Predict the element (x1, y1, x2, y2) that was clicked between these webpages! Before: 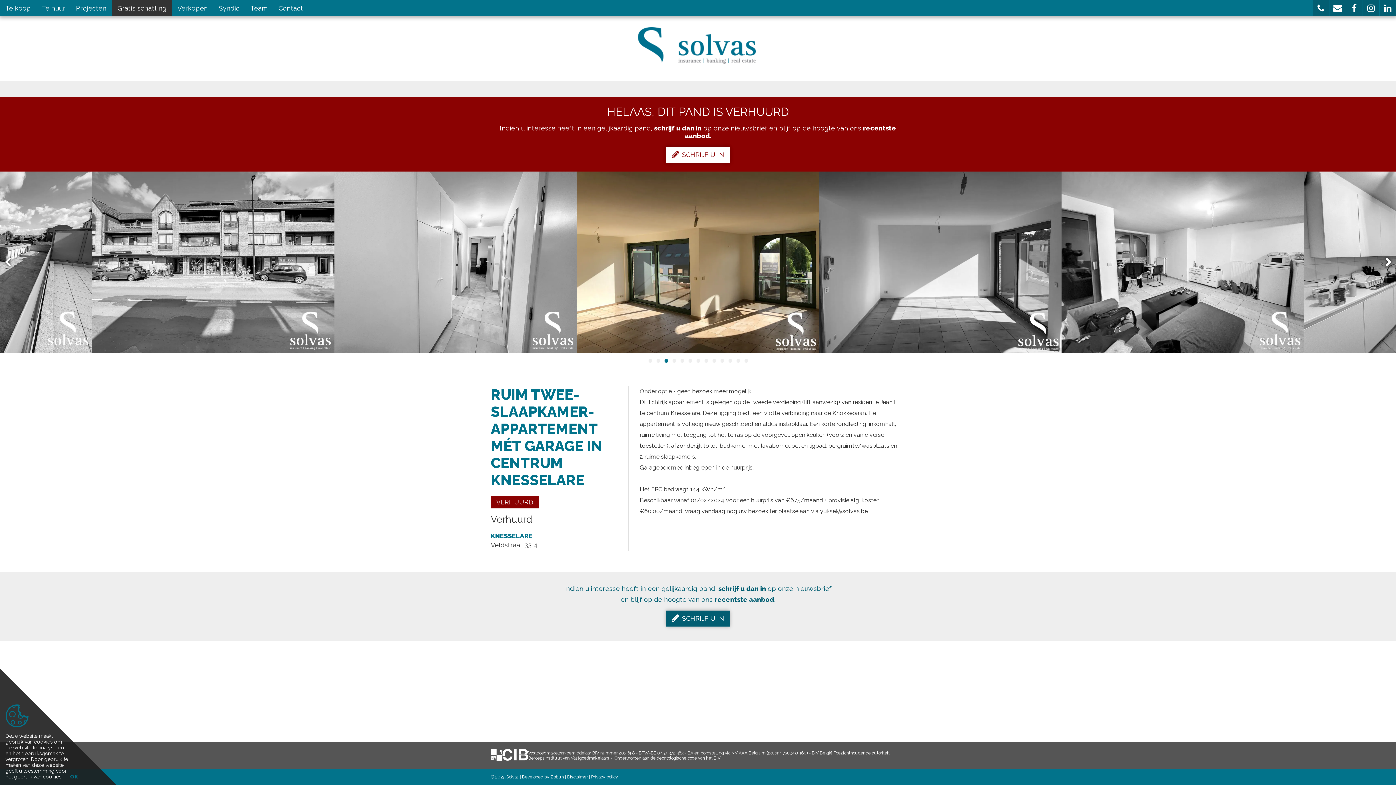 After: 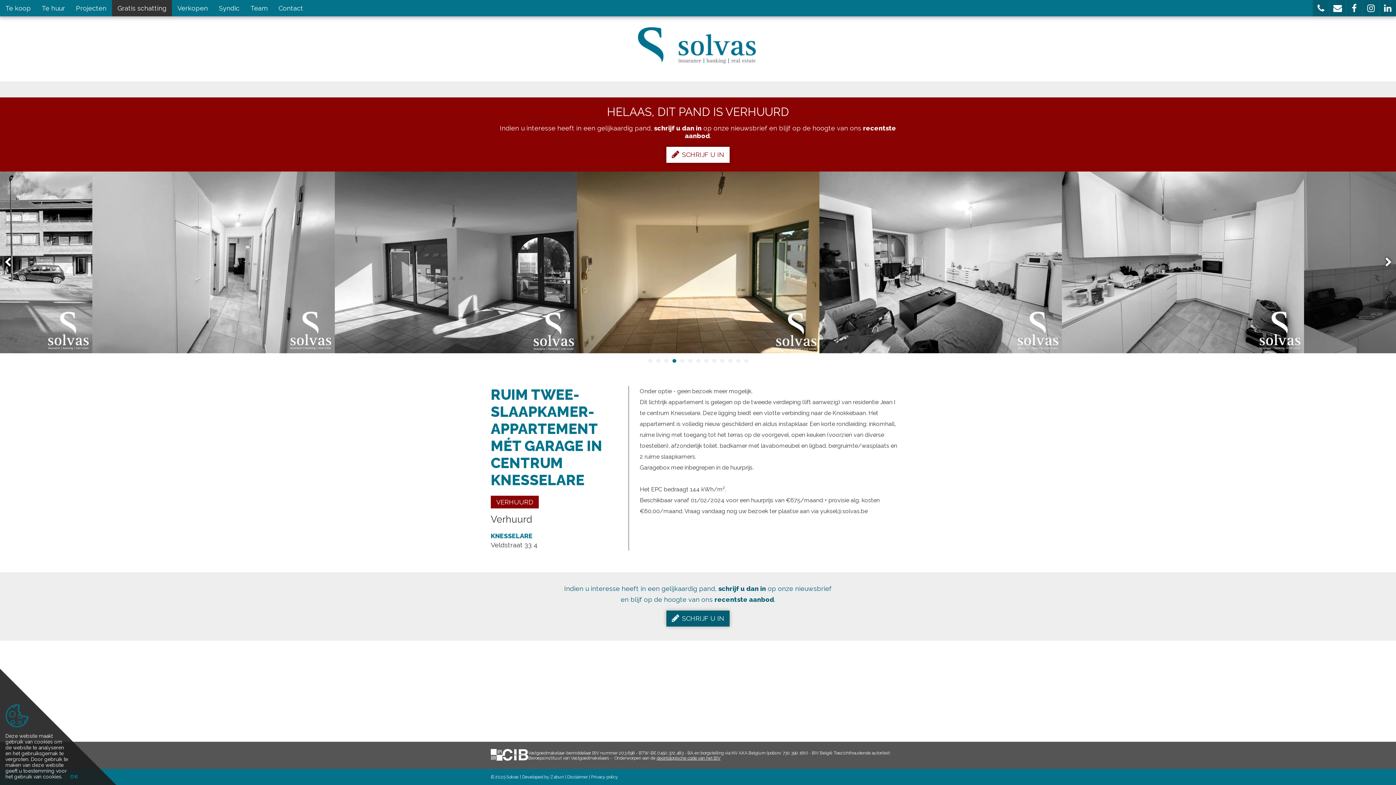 Action: label: 4 bbox: (670, 357, 677, 364)